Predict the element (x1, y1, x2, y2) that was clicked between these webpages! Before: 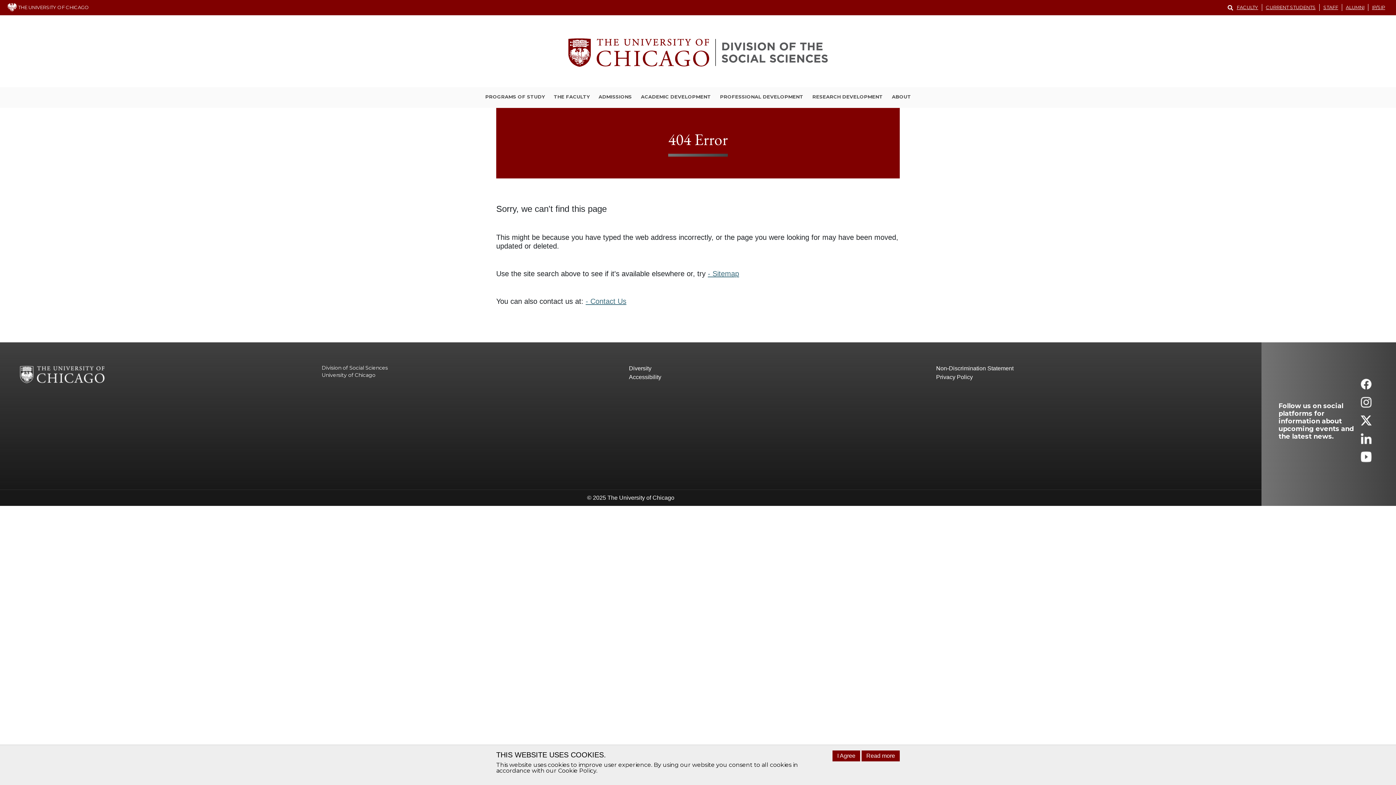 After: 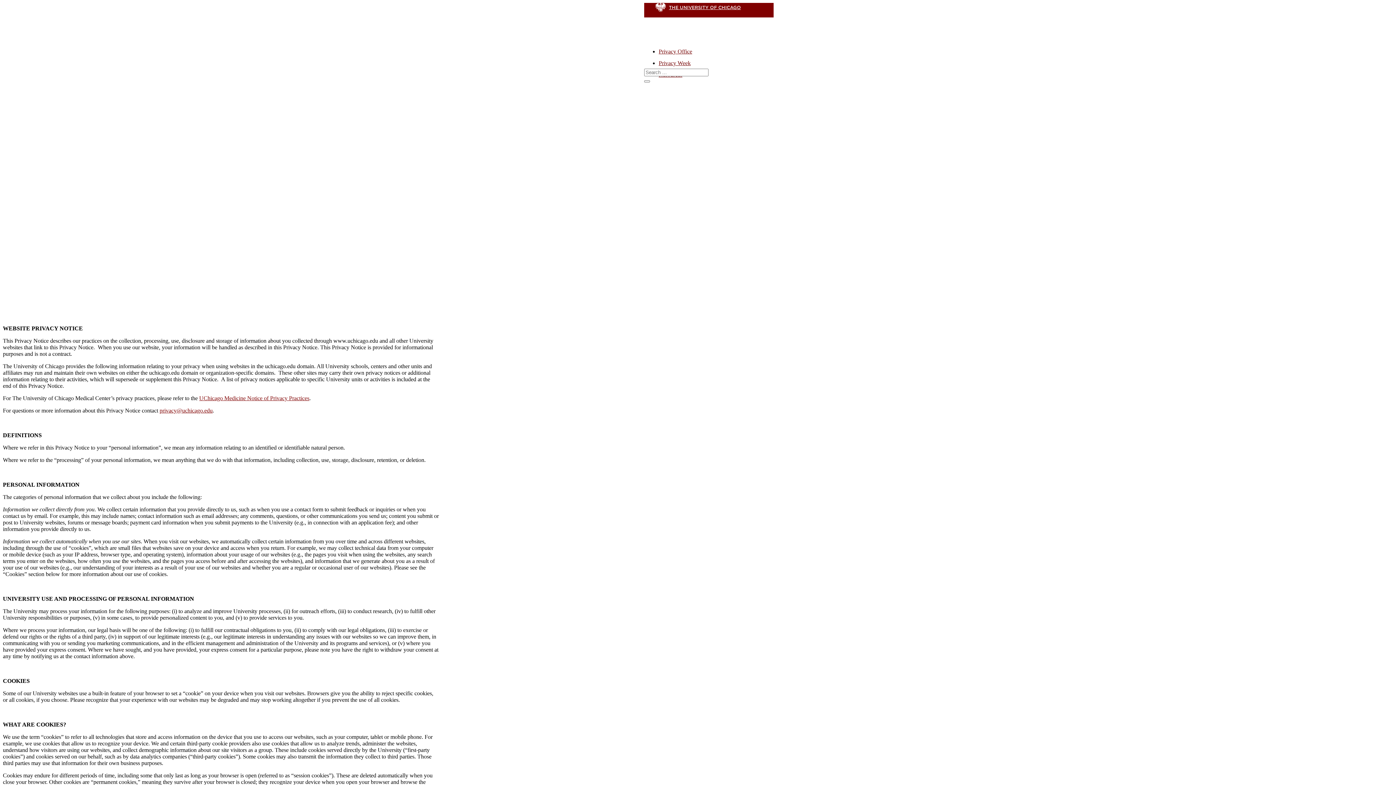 Action: bbox: (936, 373, 1243, 381) label: Privacy Policy